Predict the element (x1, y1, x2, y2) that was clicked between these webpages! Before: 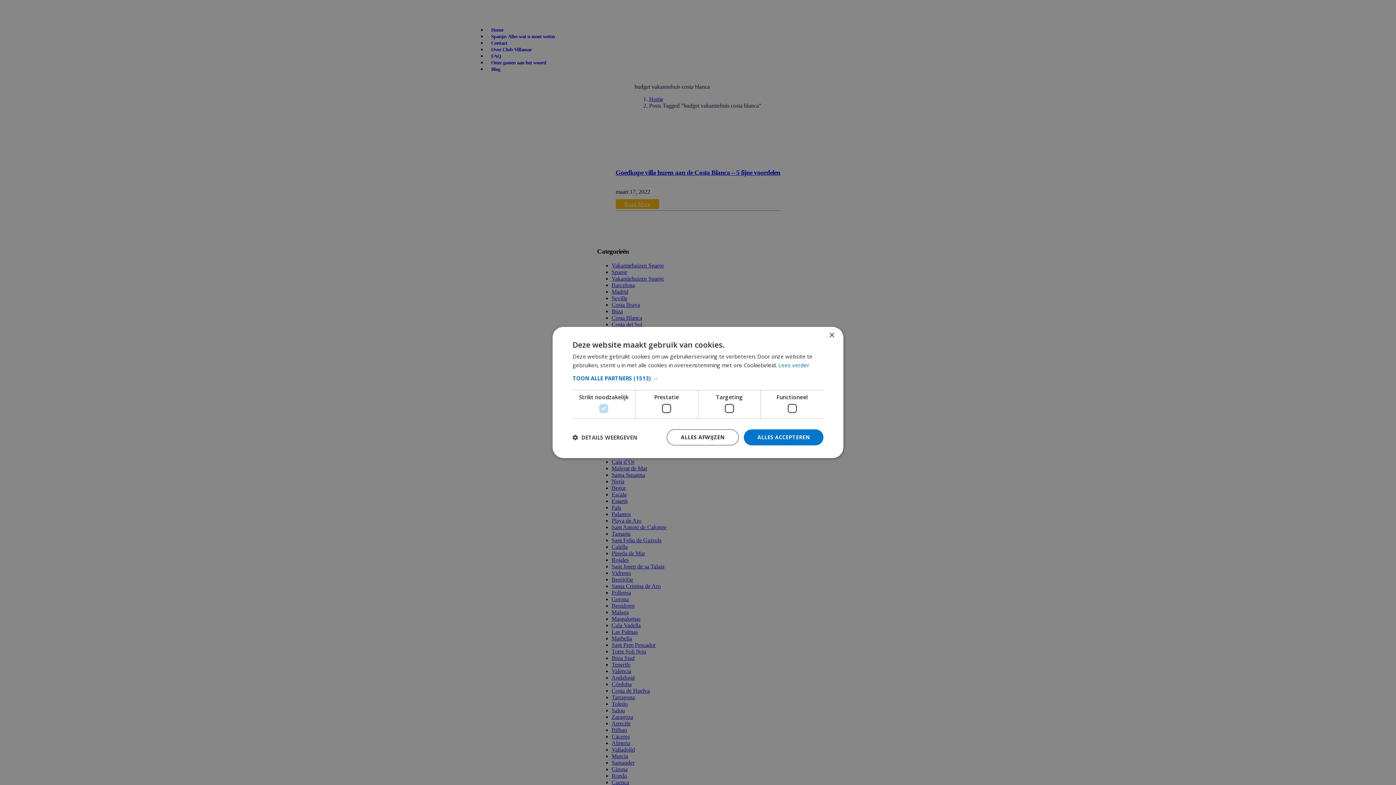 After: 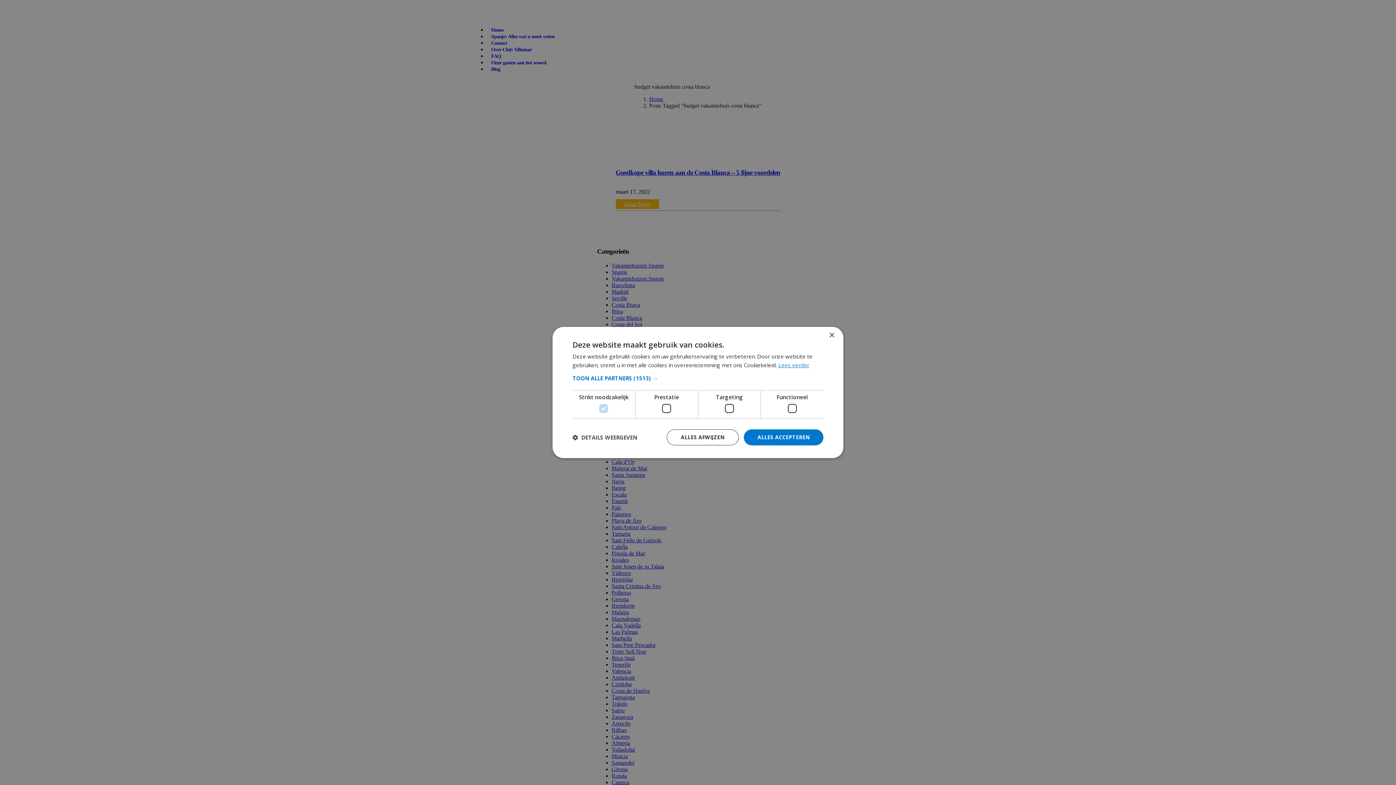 Action: label: Lees verder, opens a new window bbox: (778, 361, 809, 368)